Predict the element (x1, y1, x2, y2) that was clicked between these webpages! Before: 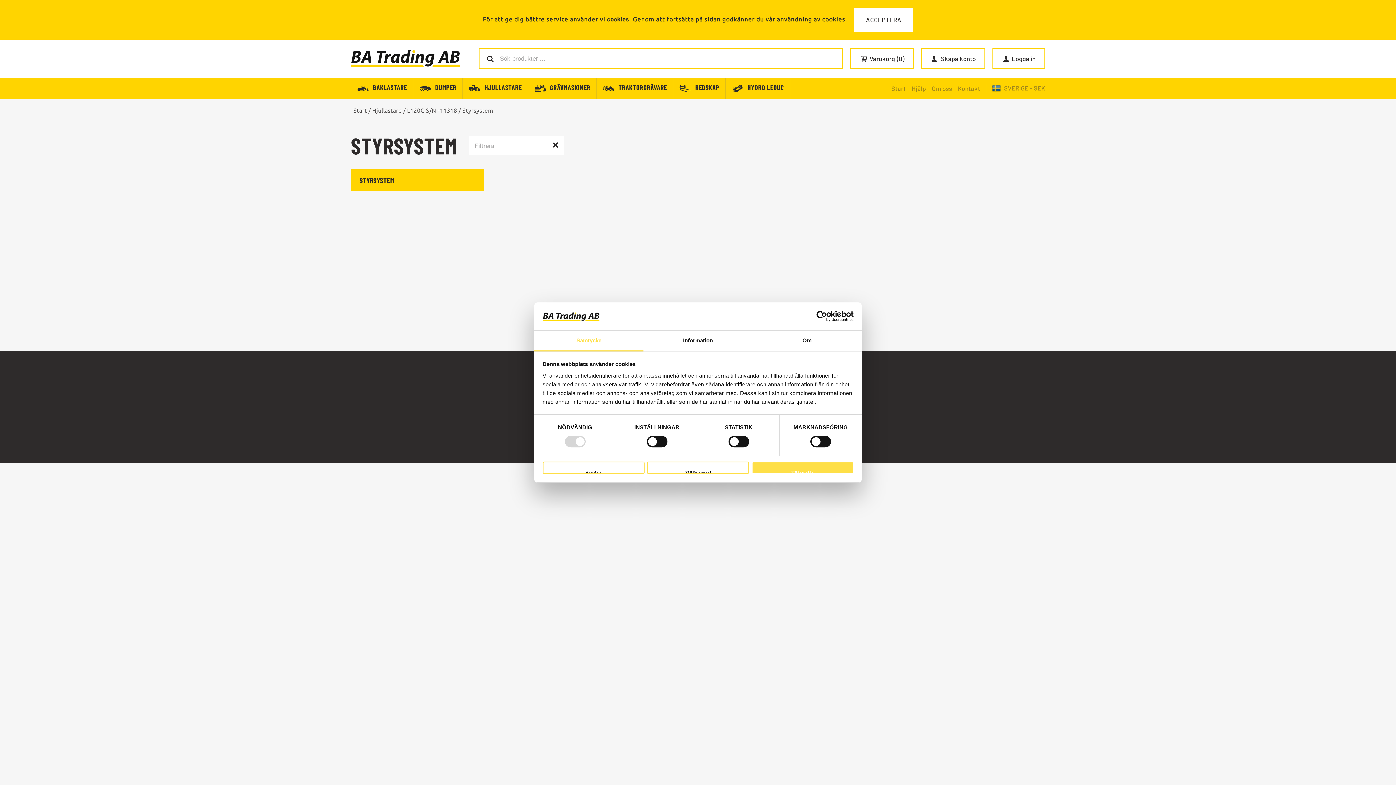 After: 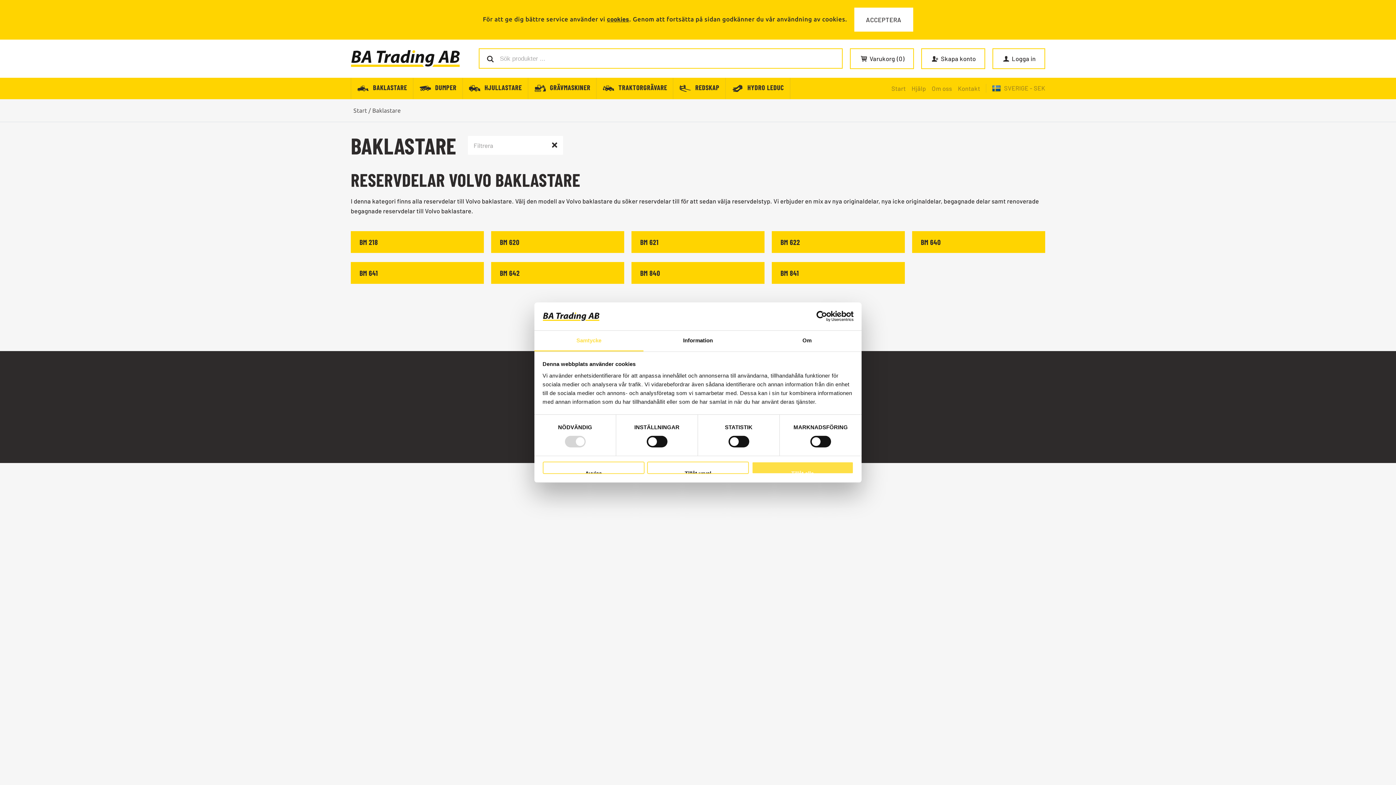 Action: bbox: (351, 77, 413, 99) label: BAKLASTARE